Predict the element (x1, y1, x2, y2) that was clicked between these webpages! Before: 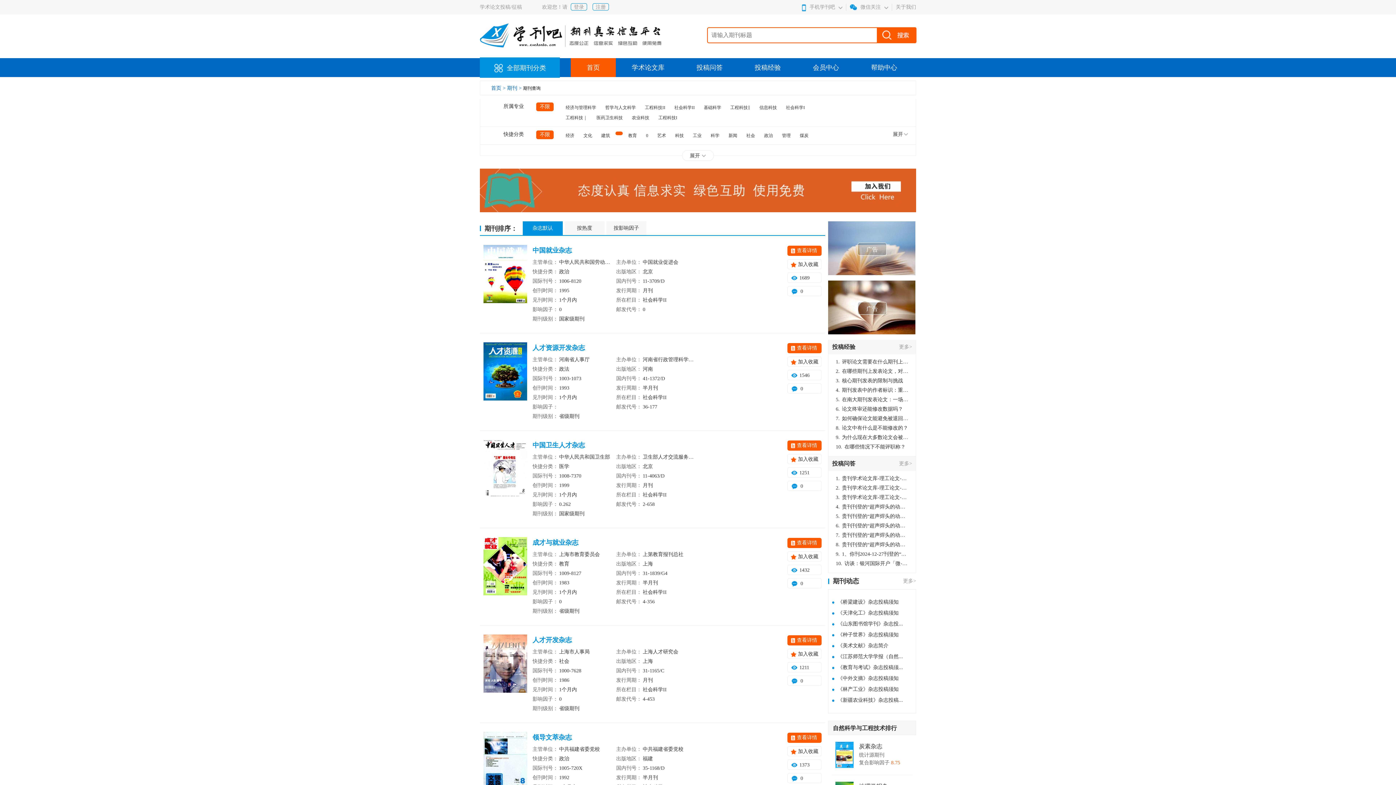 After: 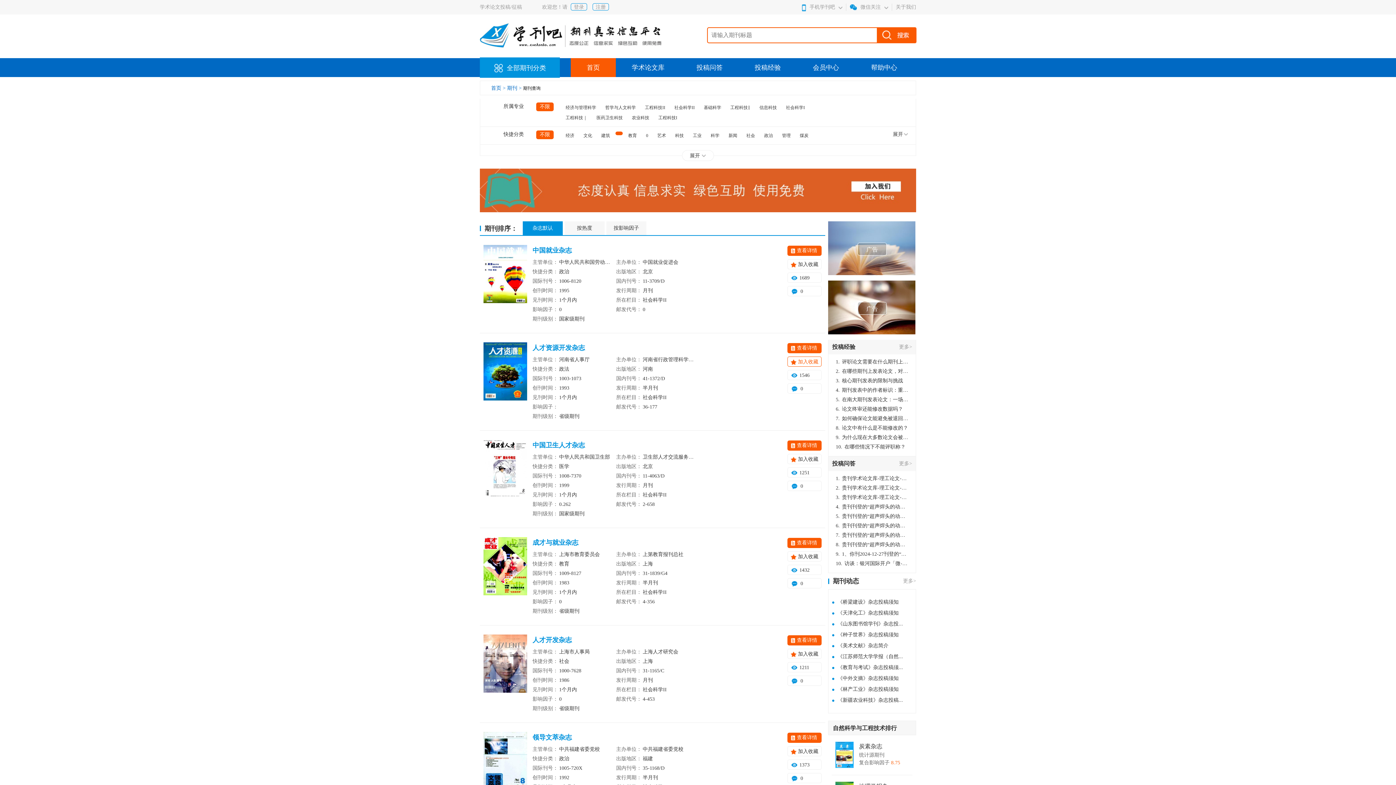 Action: bbox: (787, 356, 821, 366) label: 加入收藏